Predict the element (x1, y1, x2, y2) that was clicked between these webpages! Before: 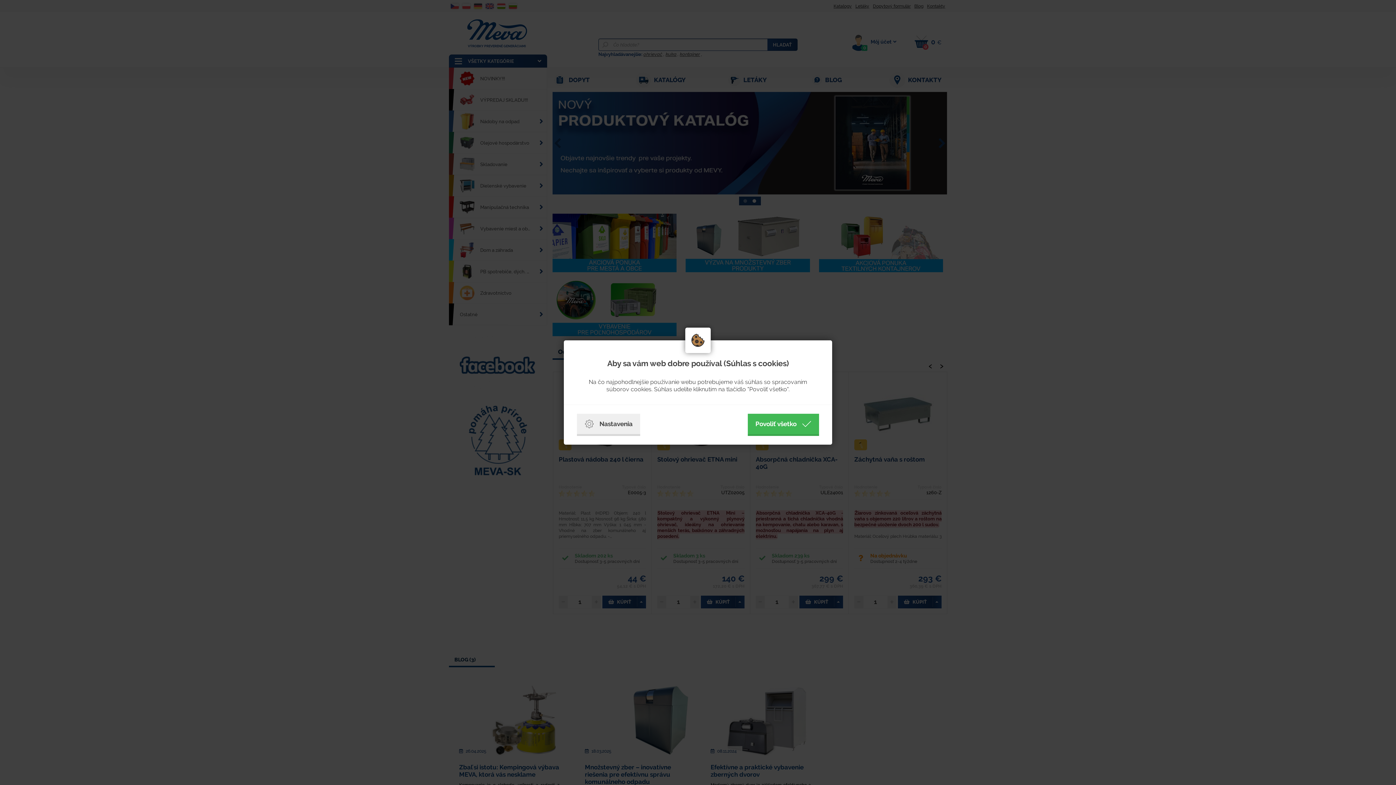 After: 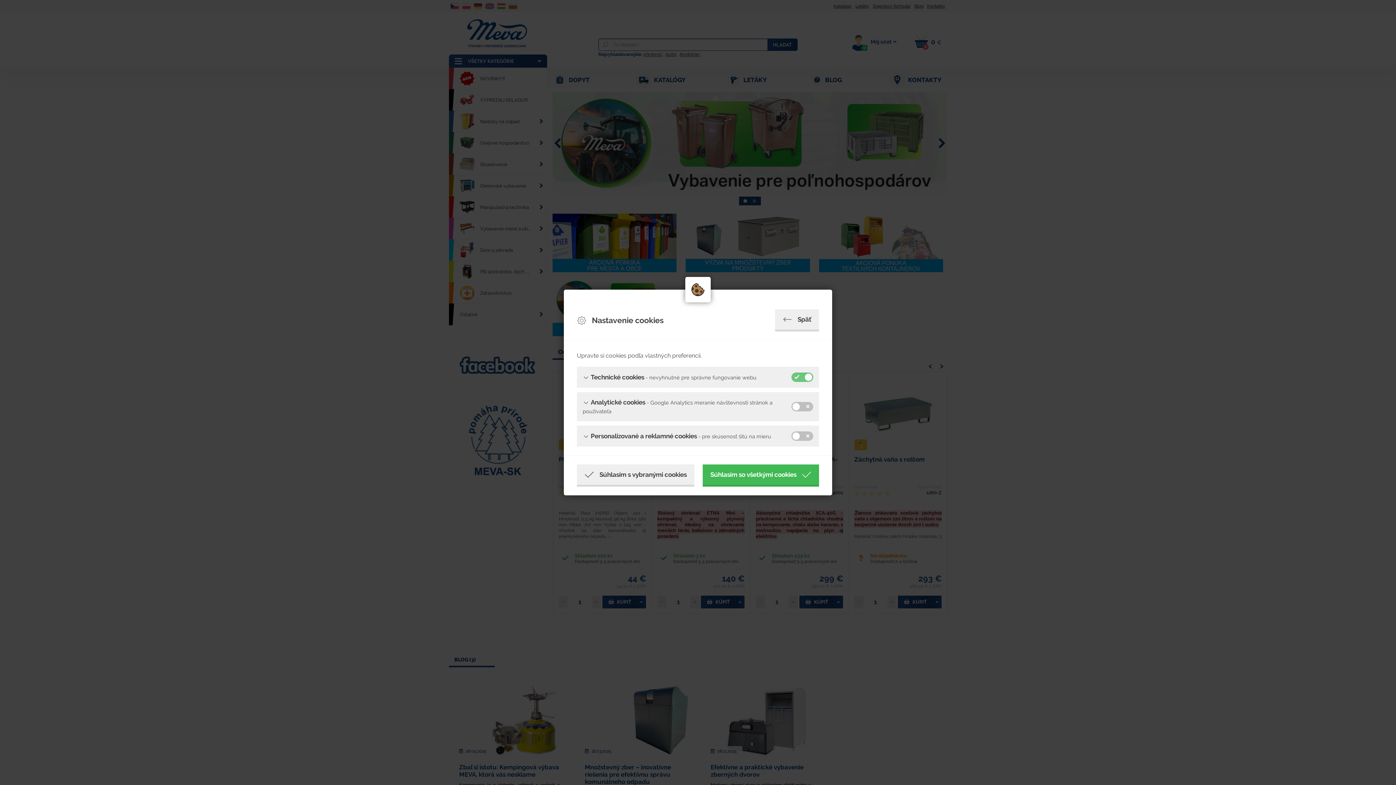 Action: label: Nastavenia bbox: (577, 414, 640, 436)